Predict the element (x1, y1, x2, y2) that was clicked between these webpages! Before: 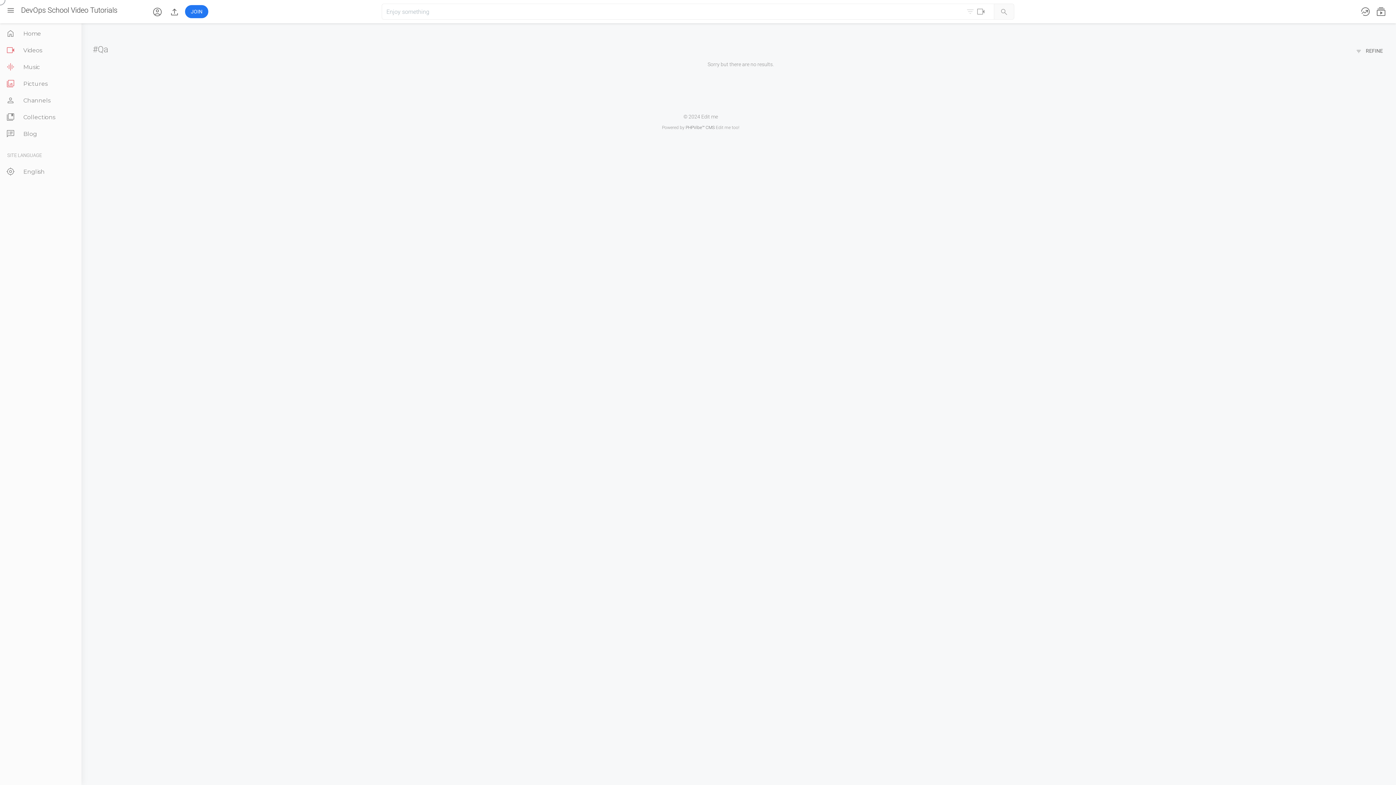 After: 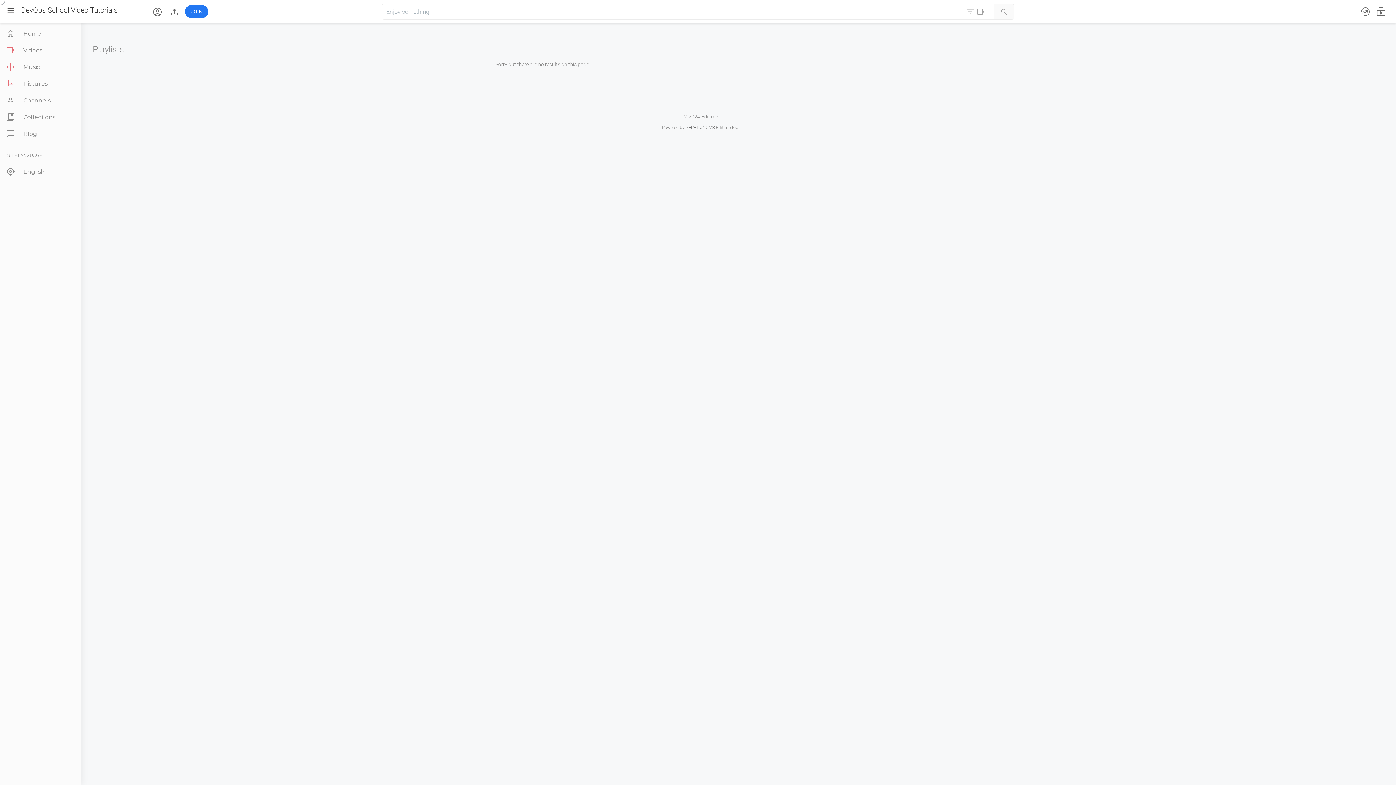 Action: bbox: (4, 112, 79, 122) label: 
Collections